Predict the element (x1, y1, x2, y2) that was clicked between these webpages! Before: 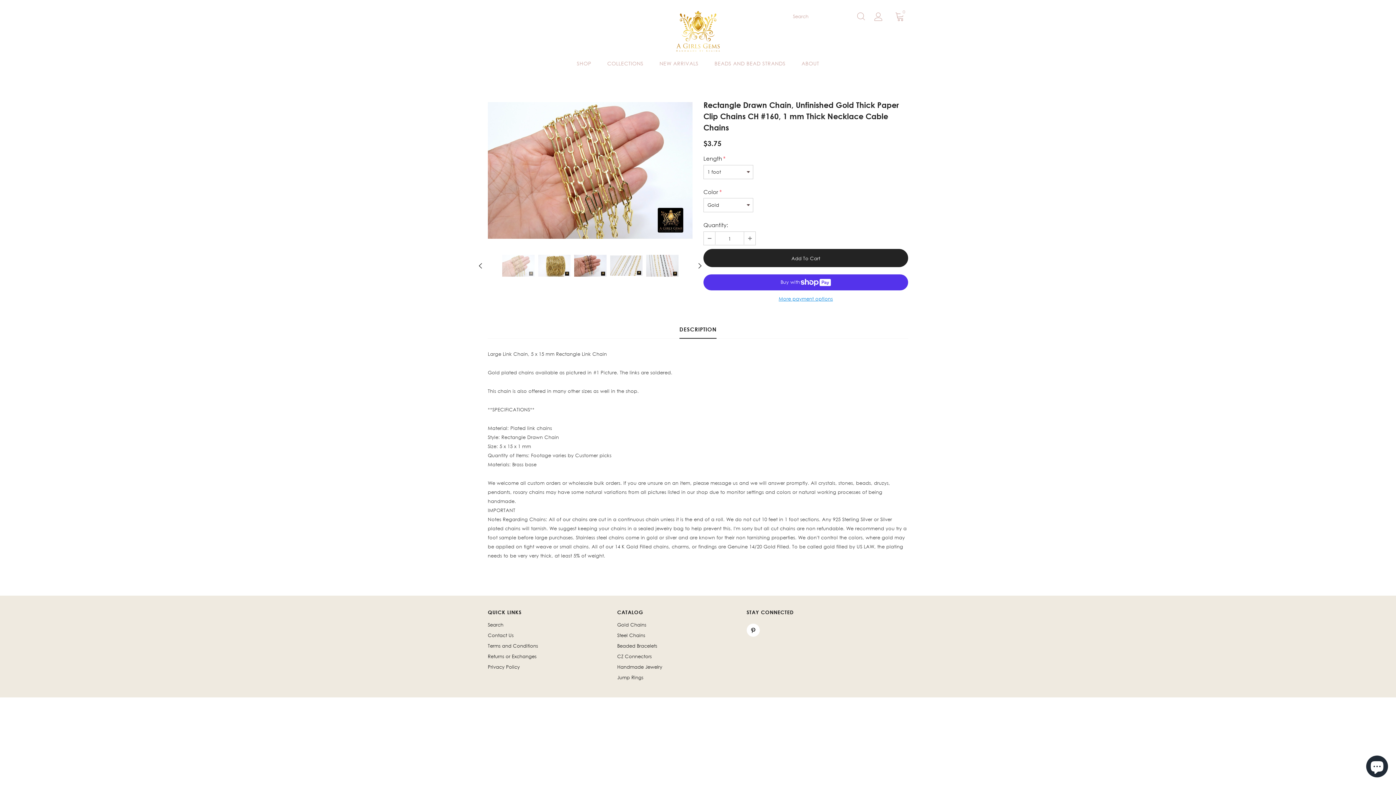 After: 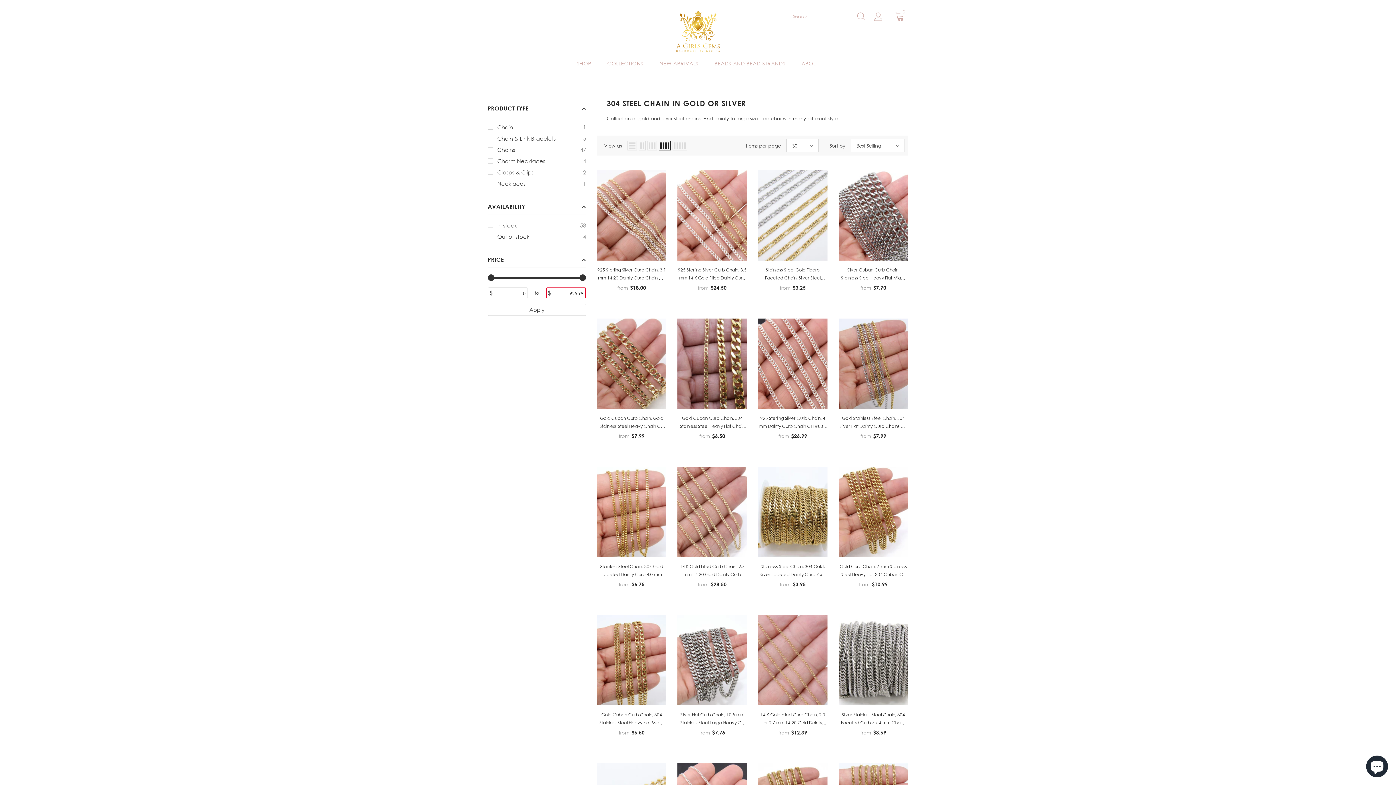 Action: label: Steel Chains bbox: (617, 630, 645, 641)